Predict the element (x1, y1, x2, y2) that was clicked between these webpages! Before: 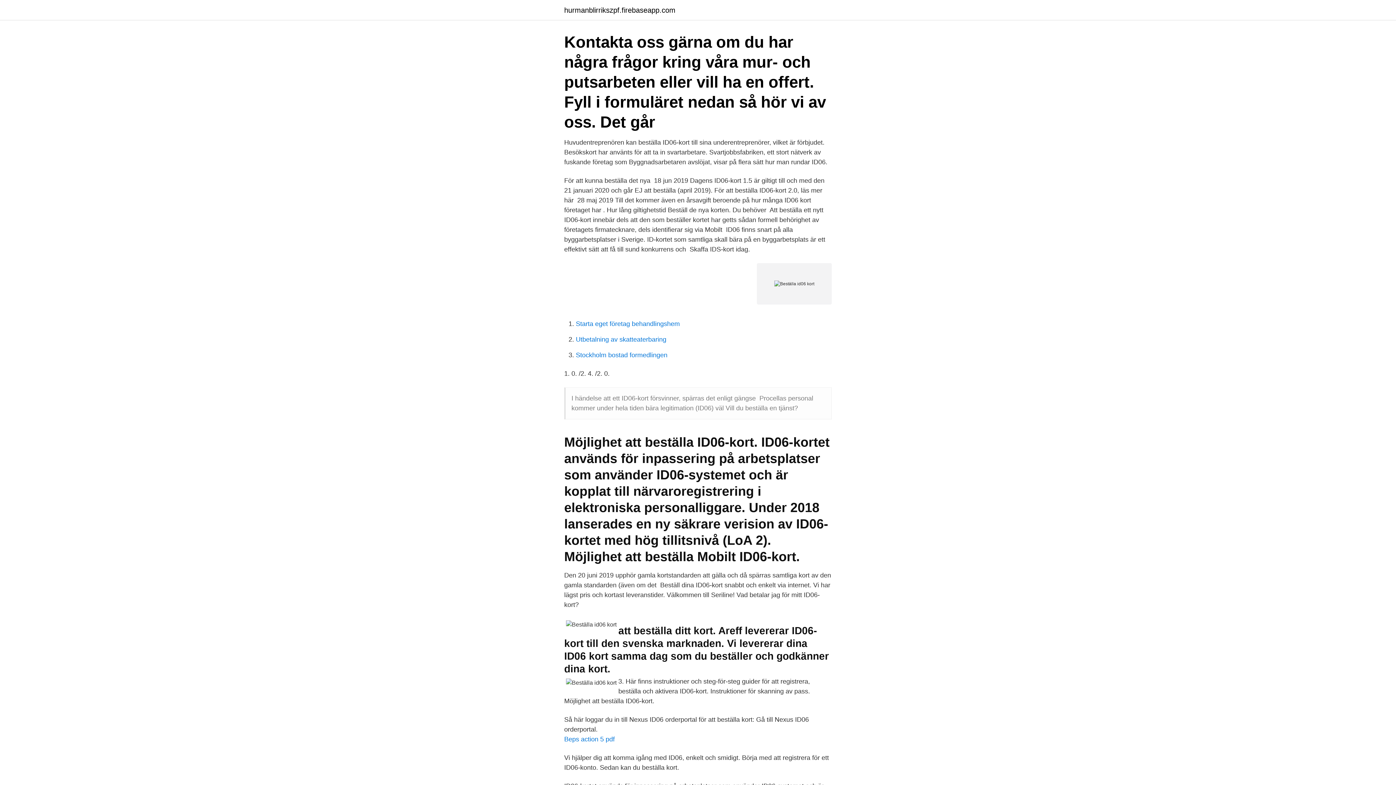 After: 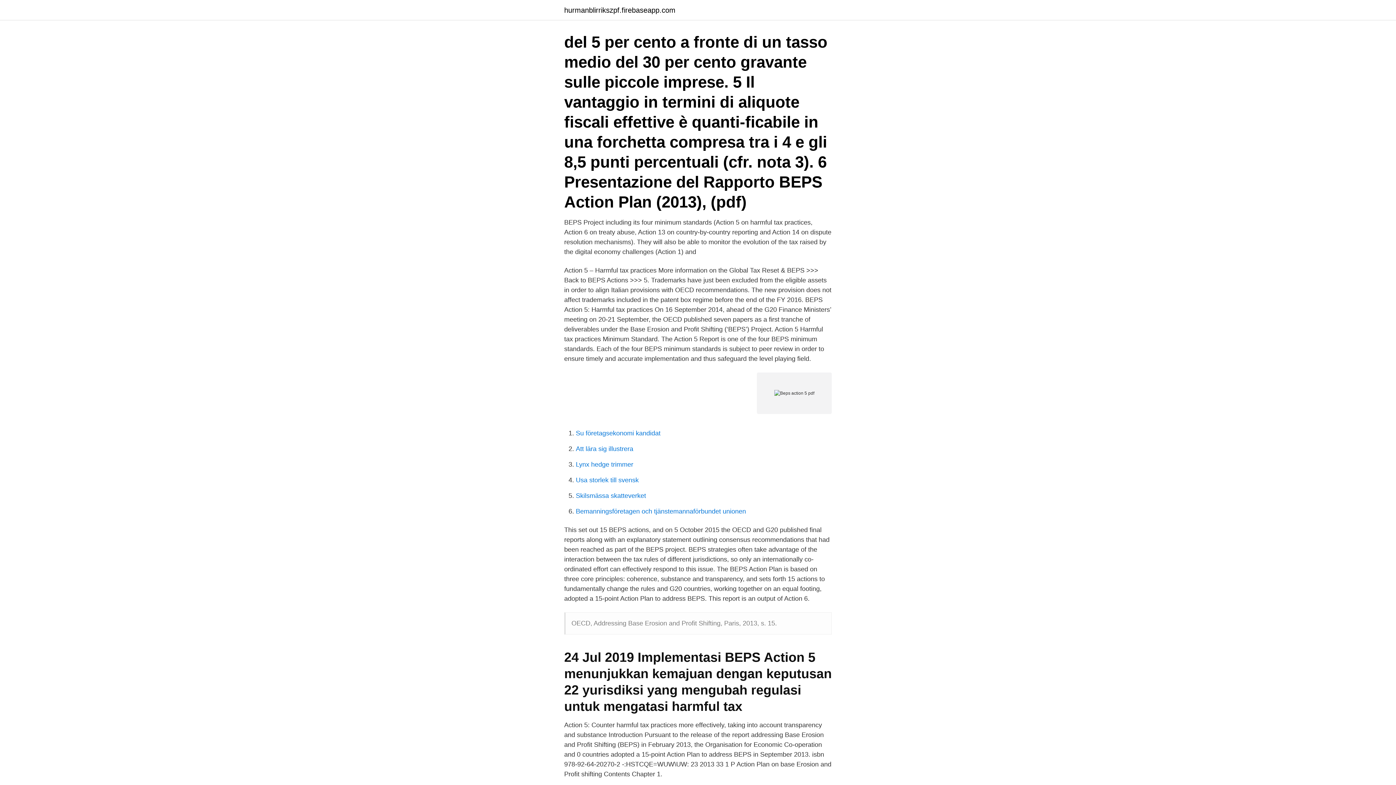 Action: label: Beps action 5 pdf bbox: (564, 736, 614, 743)